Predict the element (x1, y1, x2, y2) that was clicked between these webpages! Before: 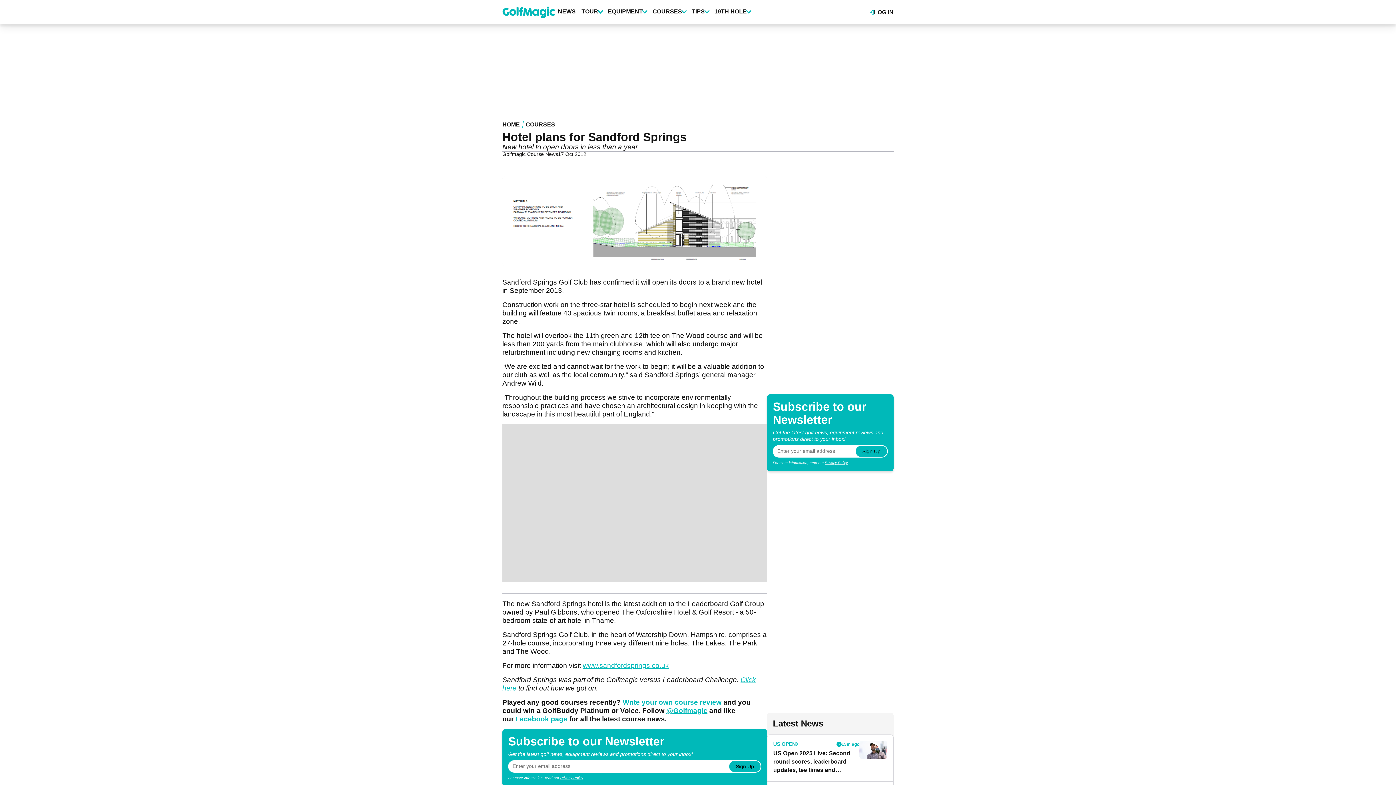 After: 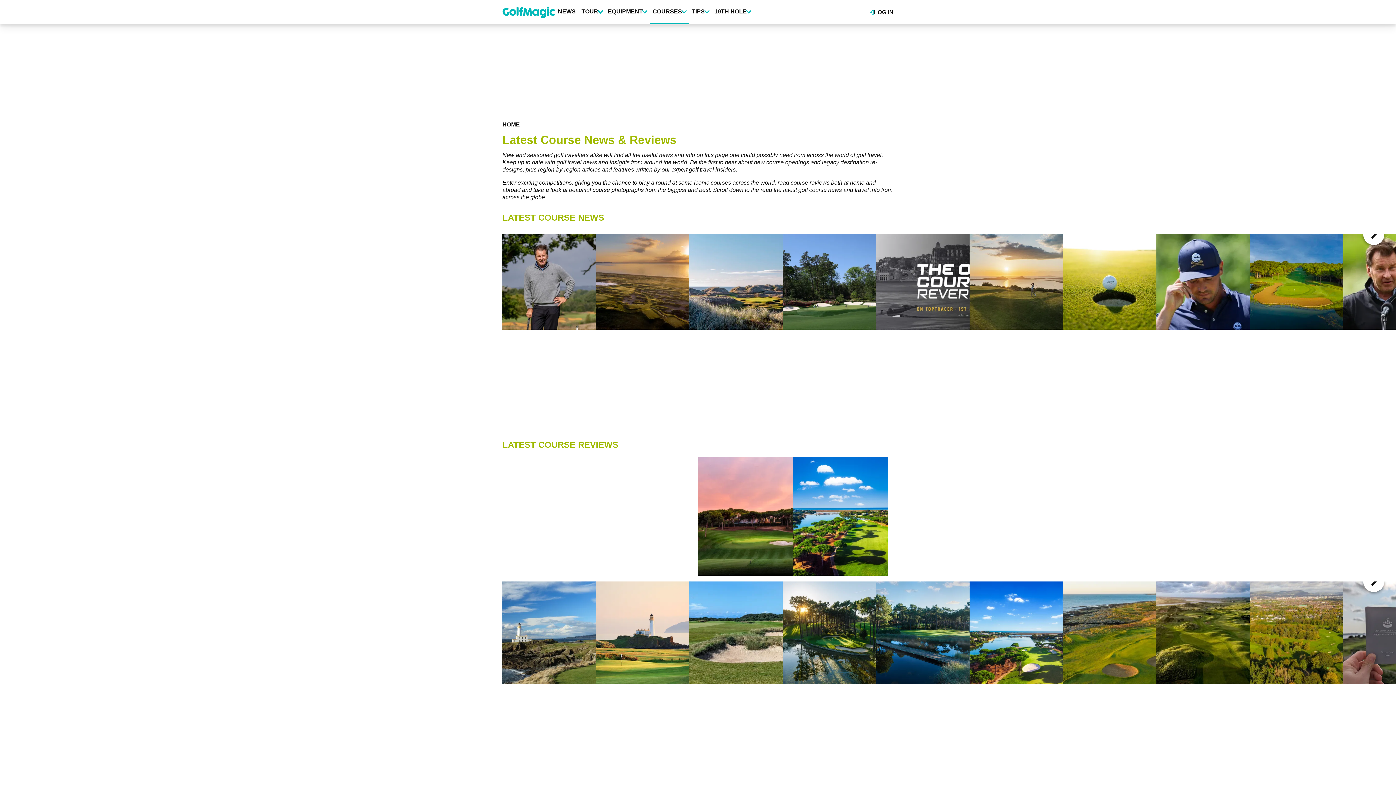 Action: bbox: (525, 121, 555, 128) label: COURSES